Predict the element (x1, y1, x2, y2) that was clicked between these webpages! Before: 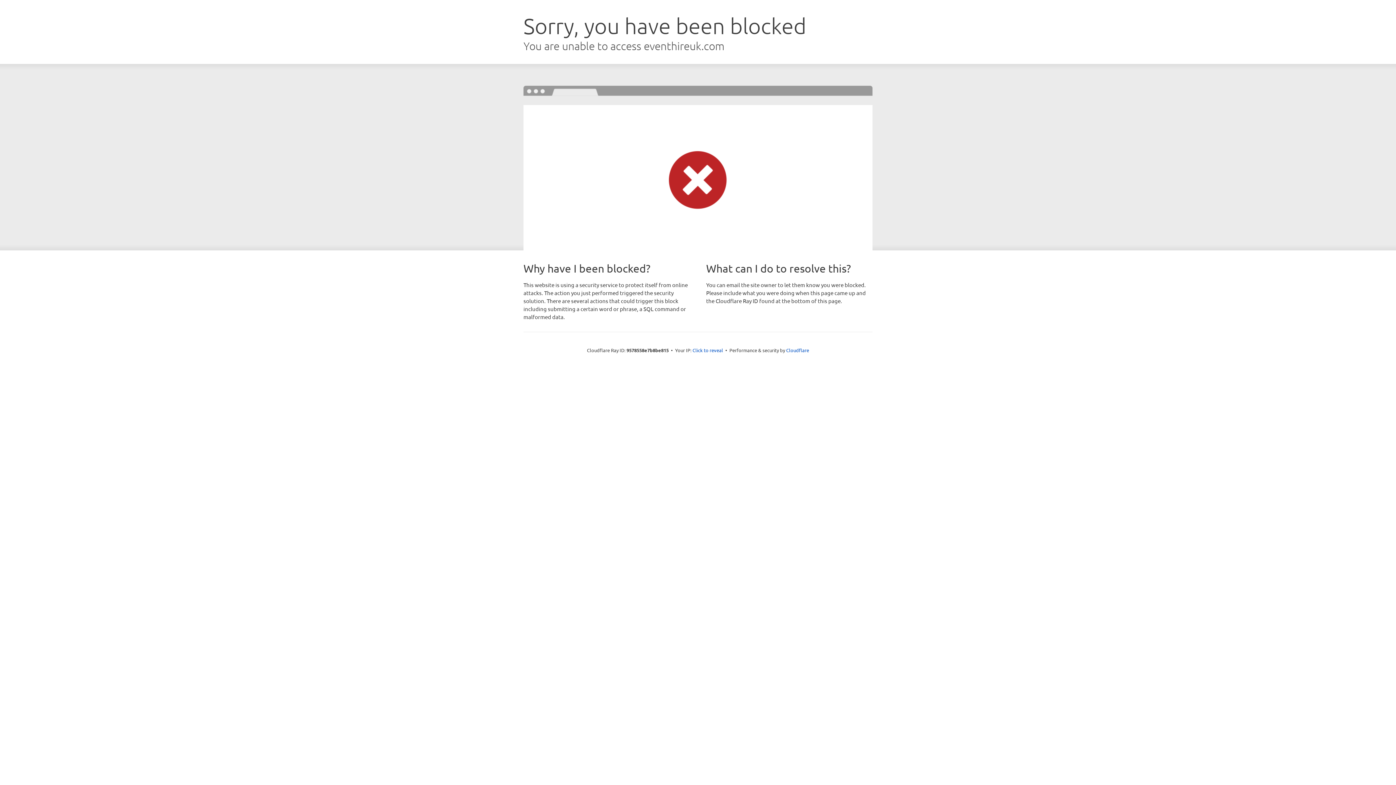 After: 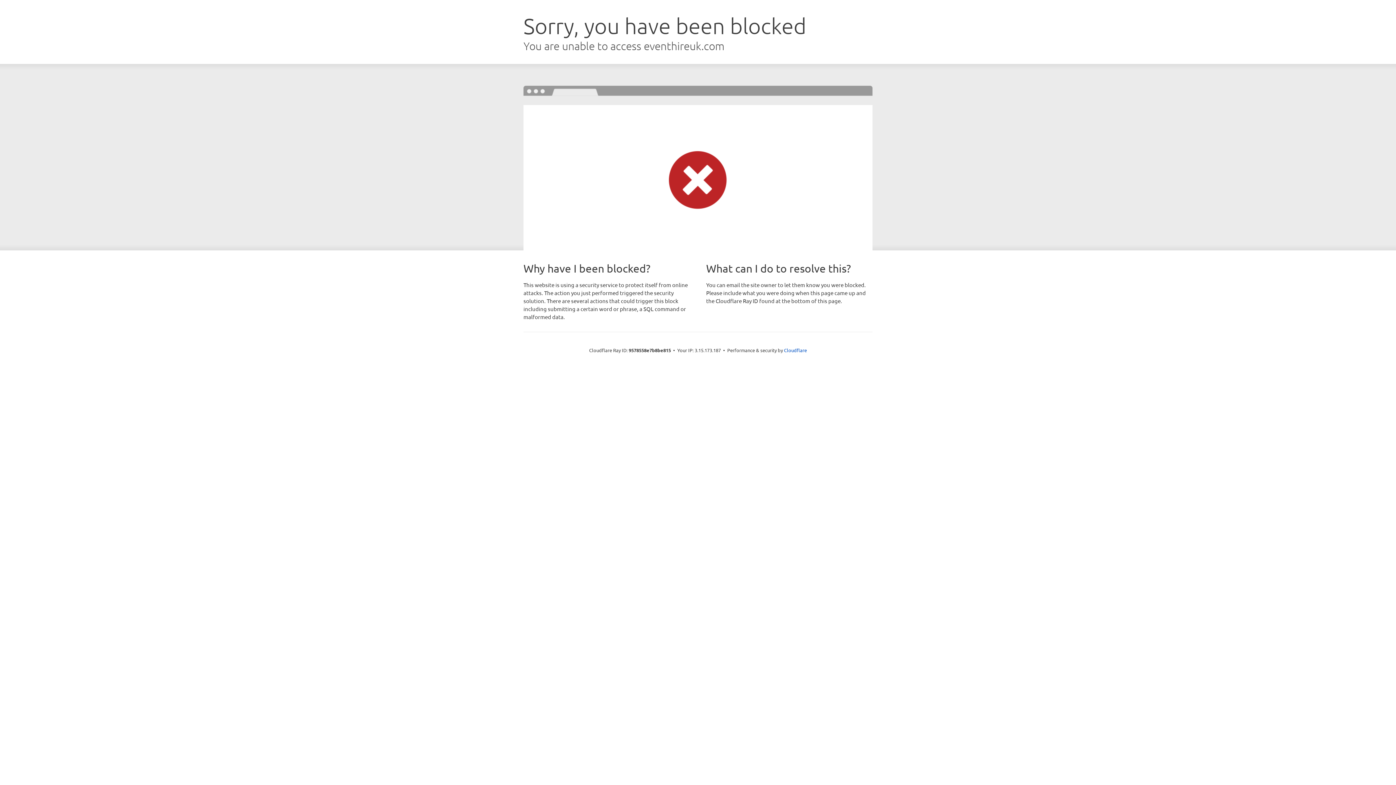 Action: label: Click to reveal bbox: (692, 346, 723, 353)